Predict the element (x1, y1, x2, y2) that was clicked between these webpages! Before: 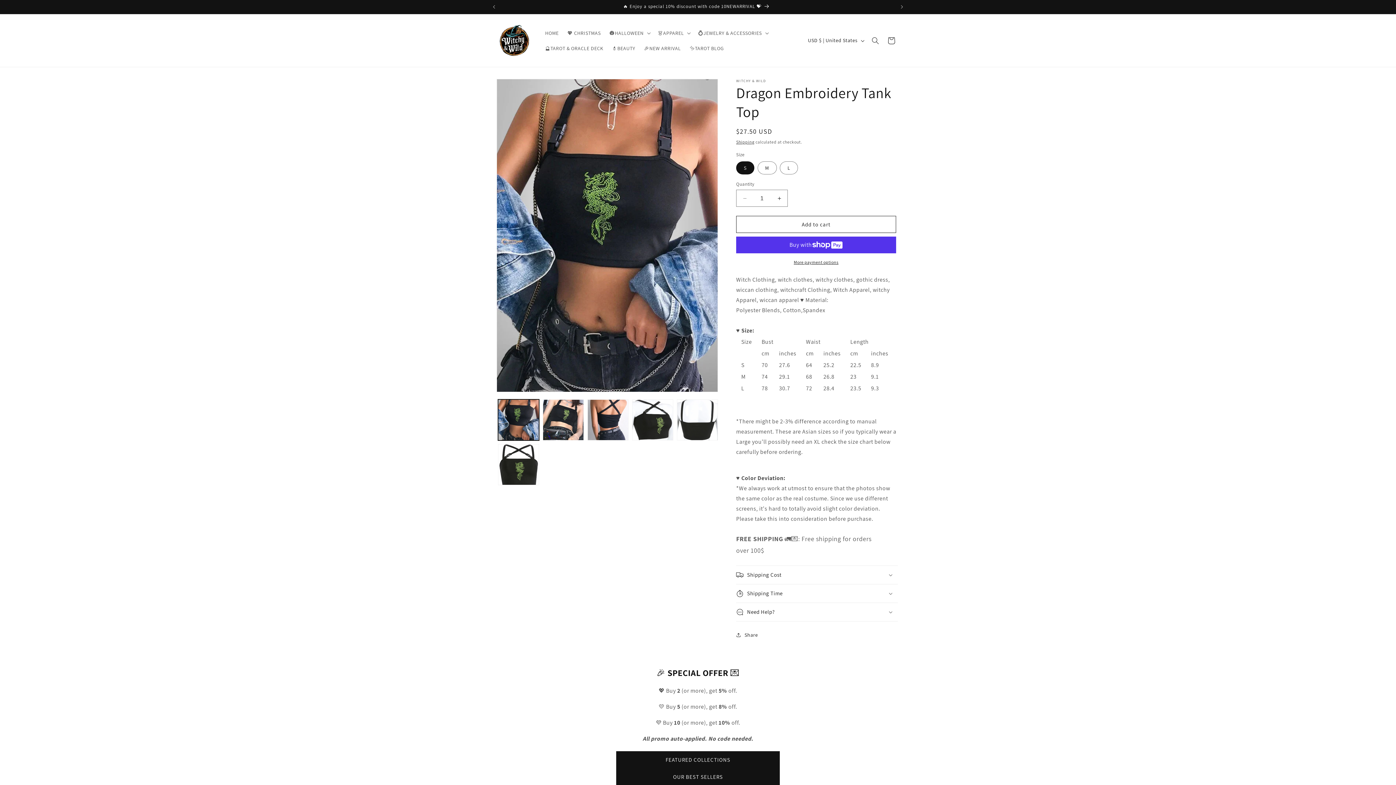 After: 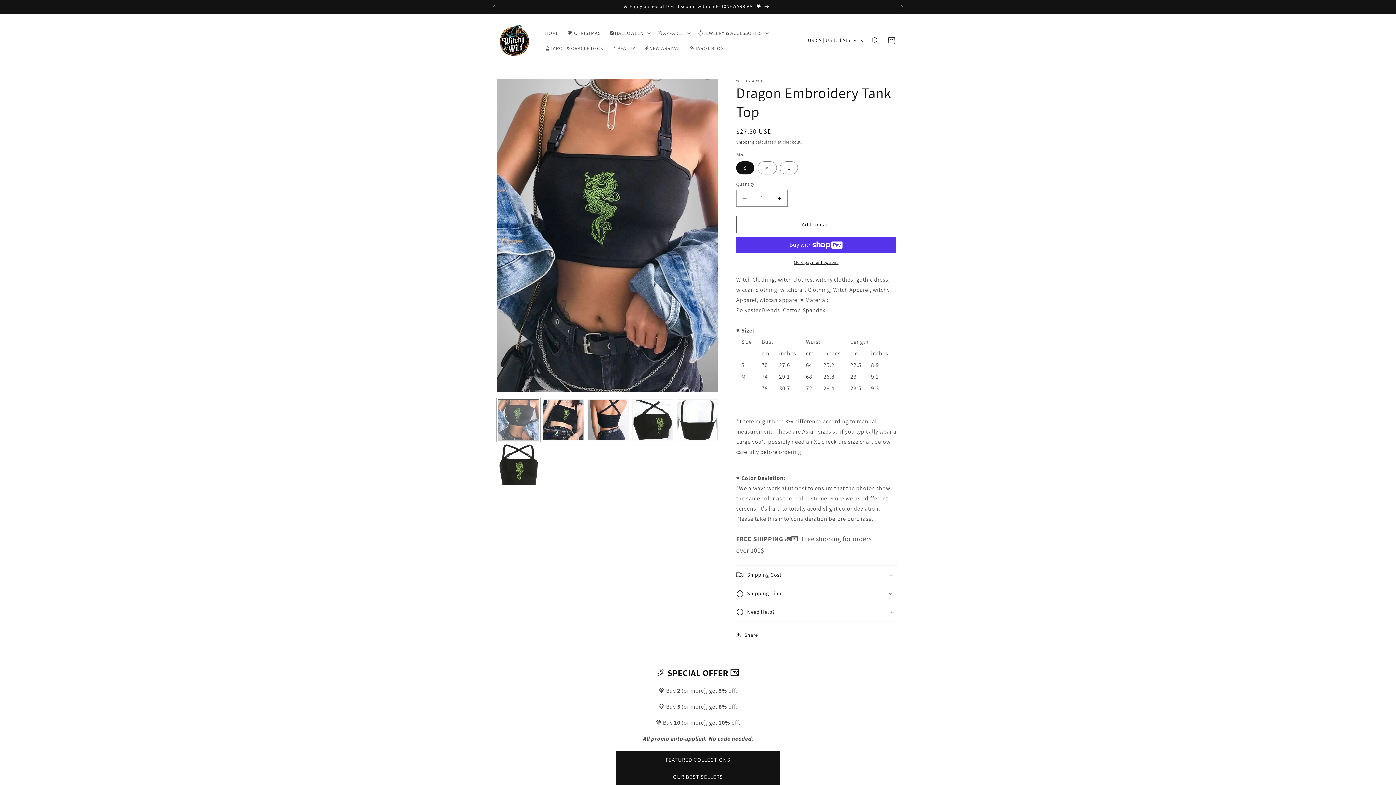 Action: label: Load image 1 in gallery view bbox: (498, 399, 539, 440)